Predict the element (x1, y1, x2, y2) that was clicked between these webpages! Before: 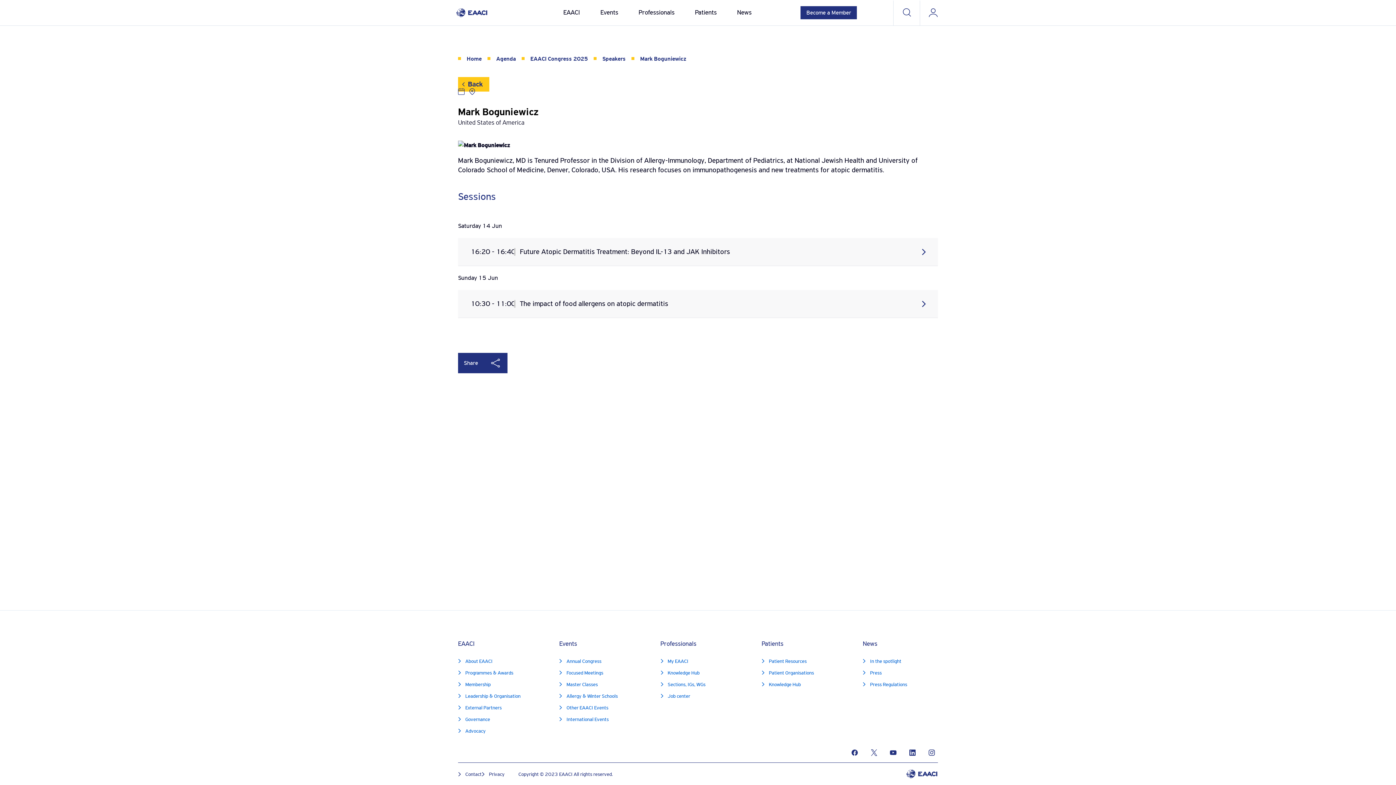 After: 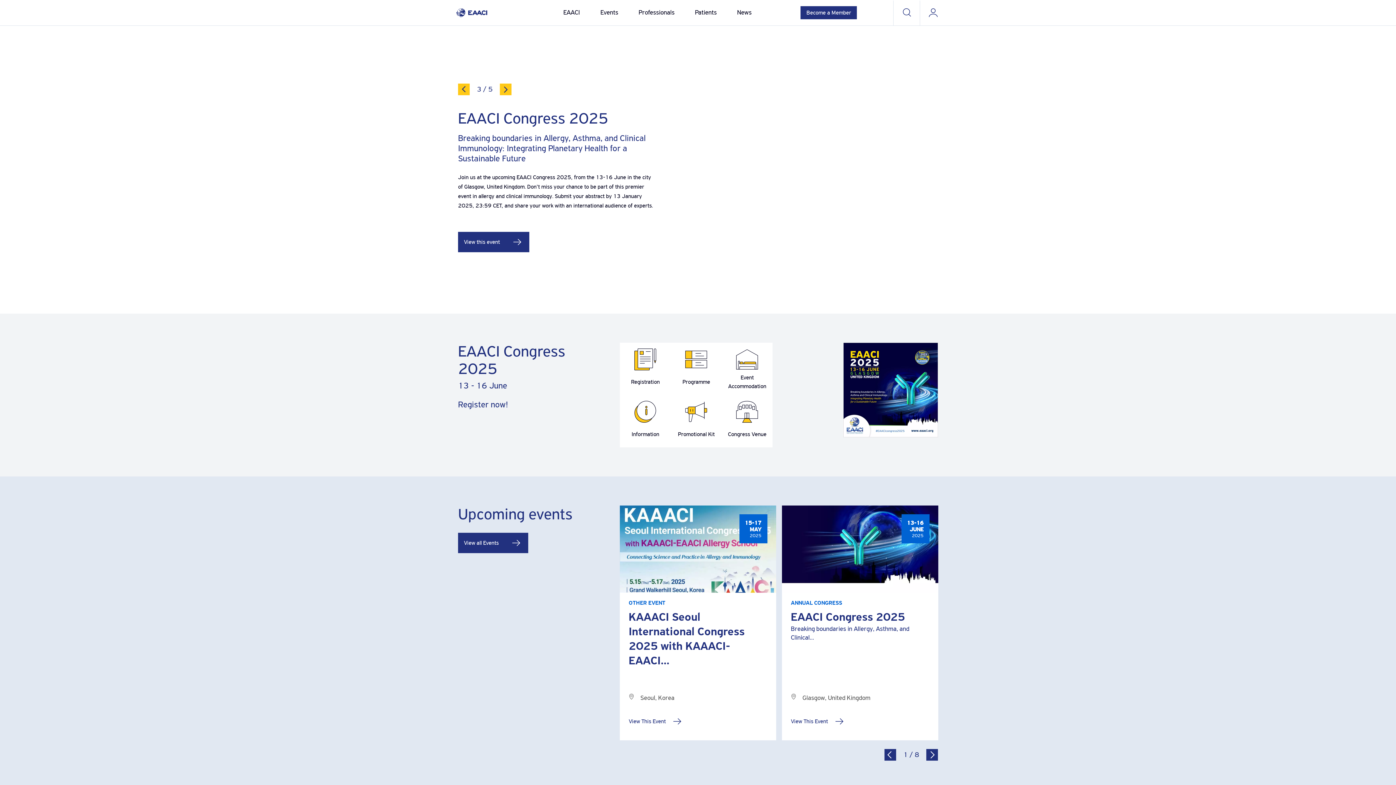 Action: bbox: (455, 5, 536, 20)